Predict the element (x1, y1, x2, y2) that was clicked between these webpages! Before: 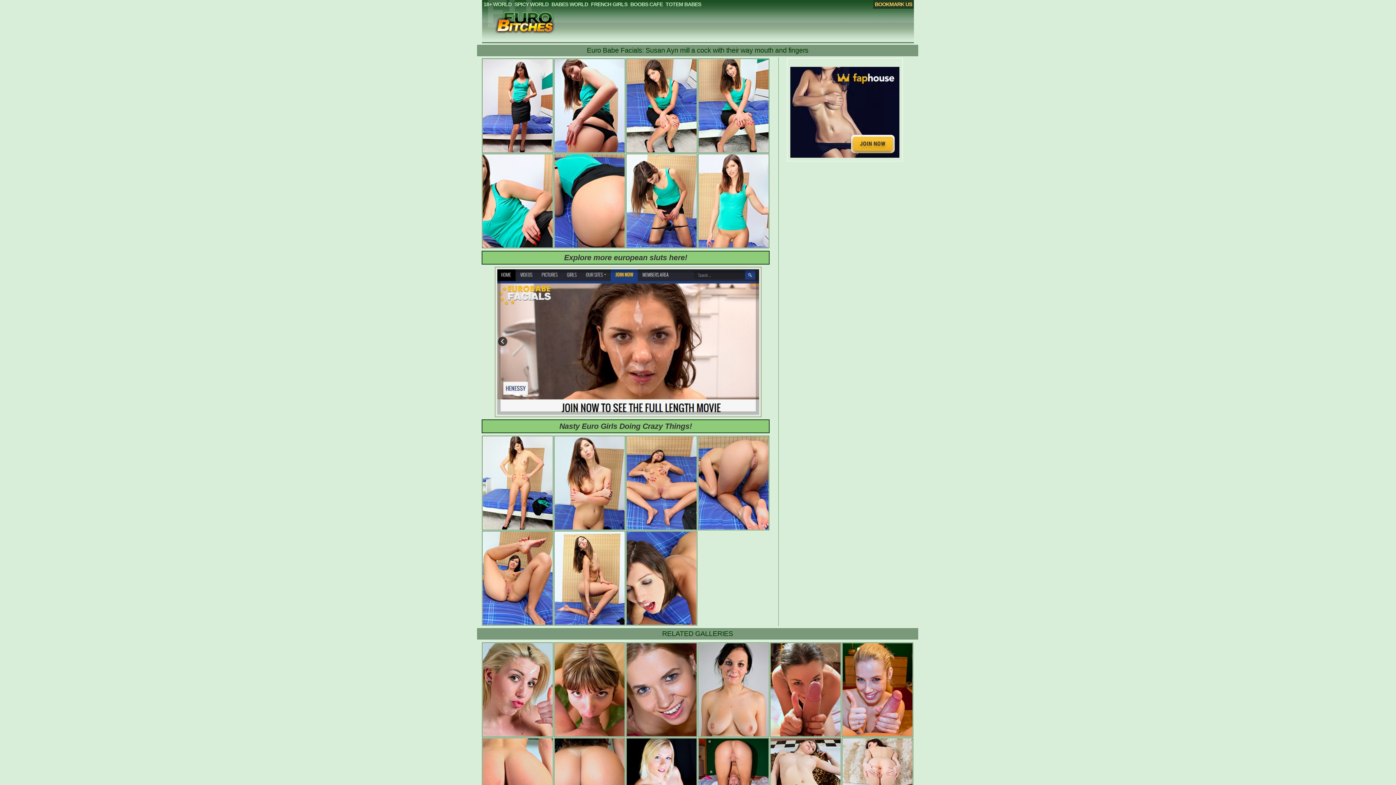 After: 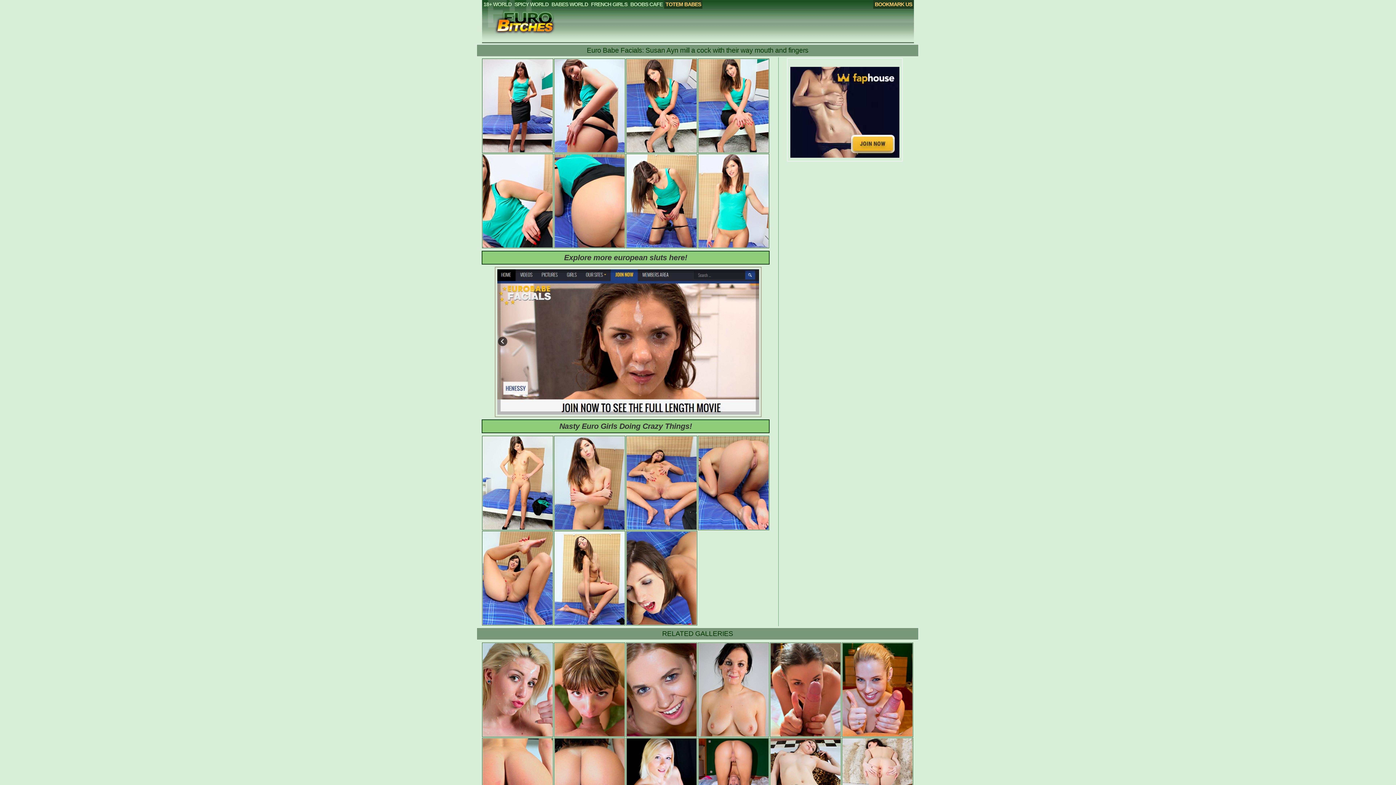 Action: bbox: (664, -2, 702, 9) label: TOTEM BABES